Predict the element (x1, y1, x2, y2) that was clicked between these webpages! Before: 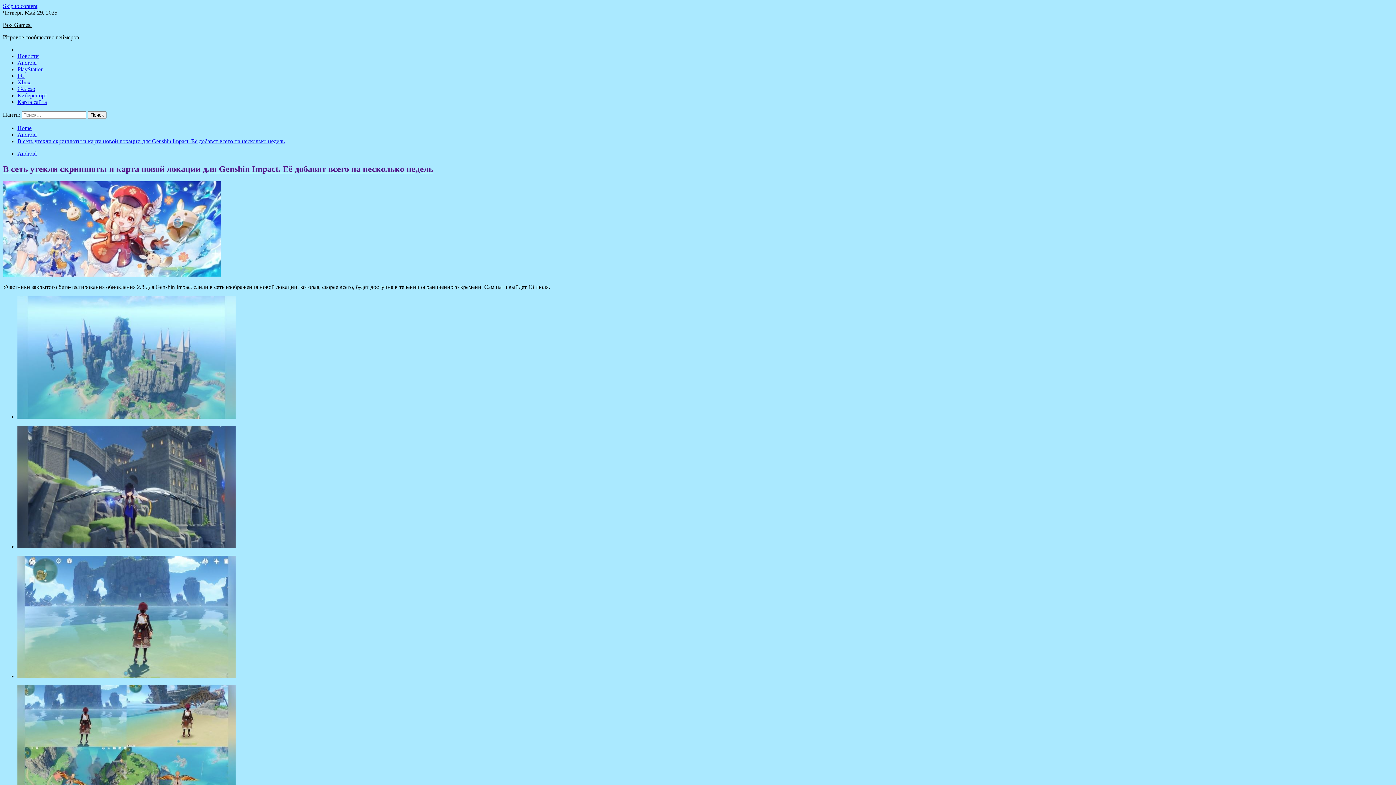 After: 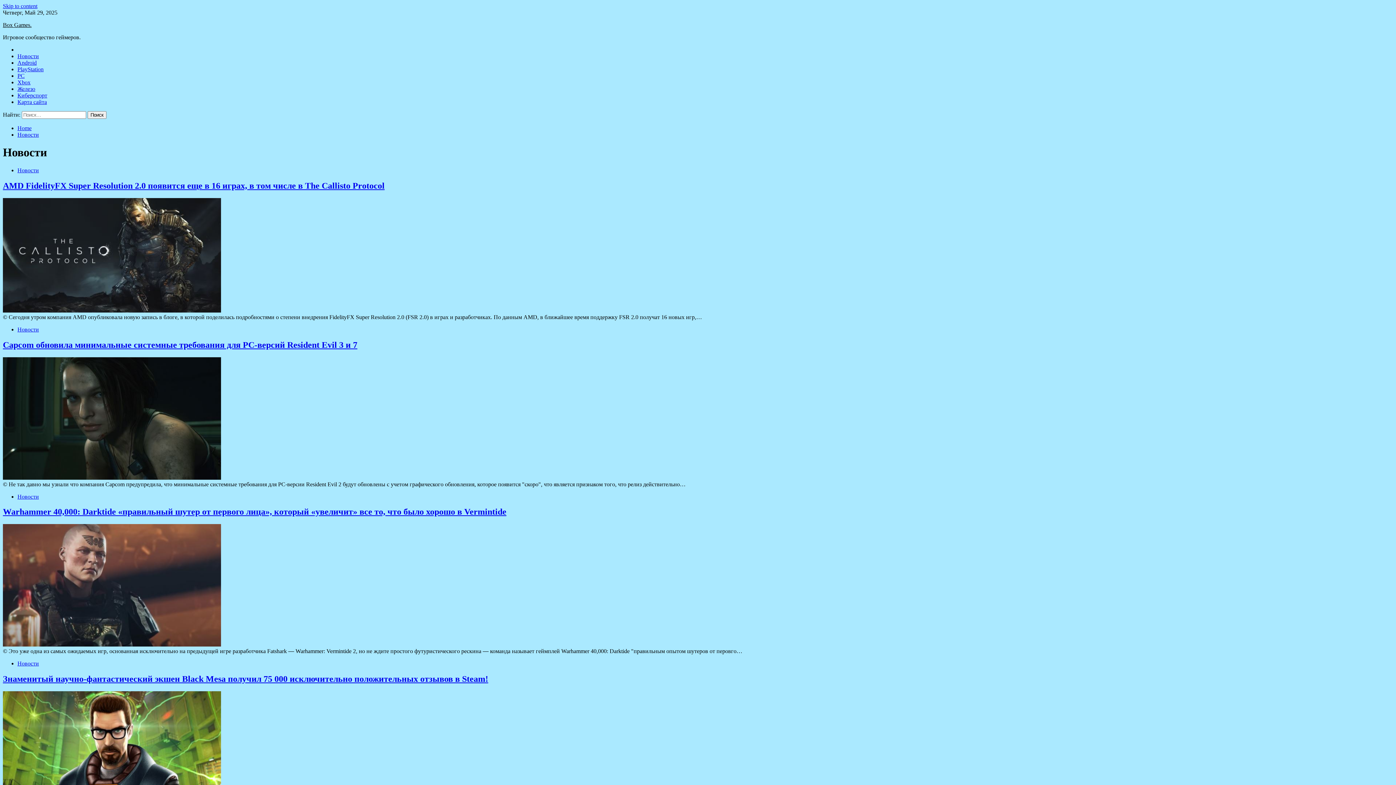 Action: label: Новости bbox: (17, 53, 38, 59)